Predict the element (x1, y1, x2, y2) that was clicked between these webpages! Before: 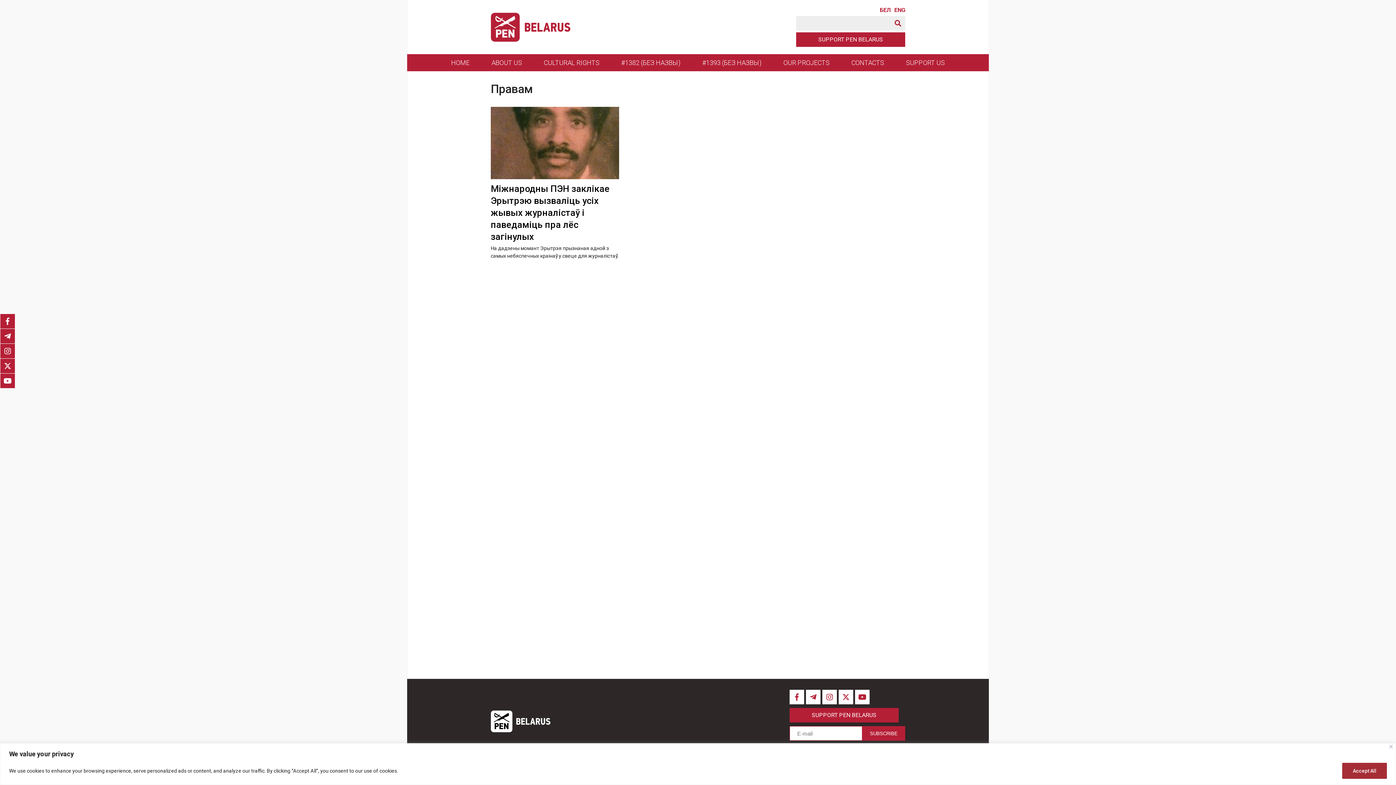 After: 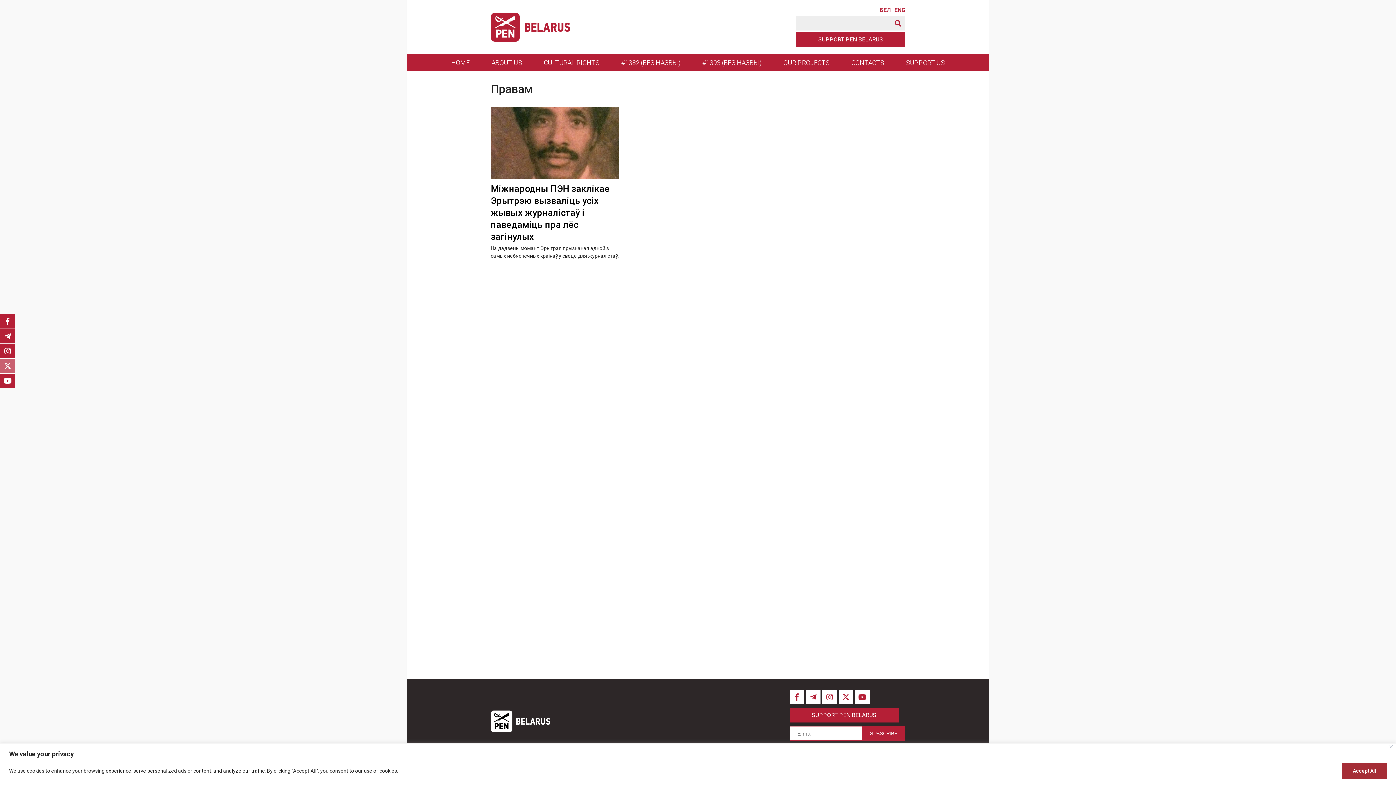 Action: bbox: (0, 358, 14, 373)